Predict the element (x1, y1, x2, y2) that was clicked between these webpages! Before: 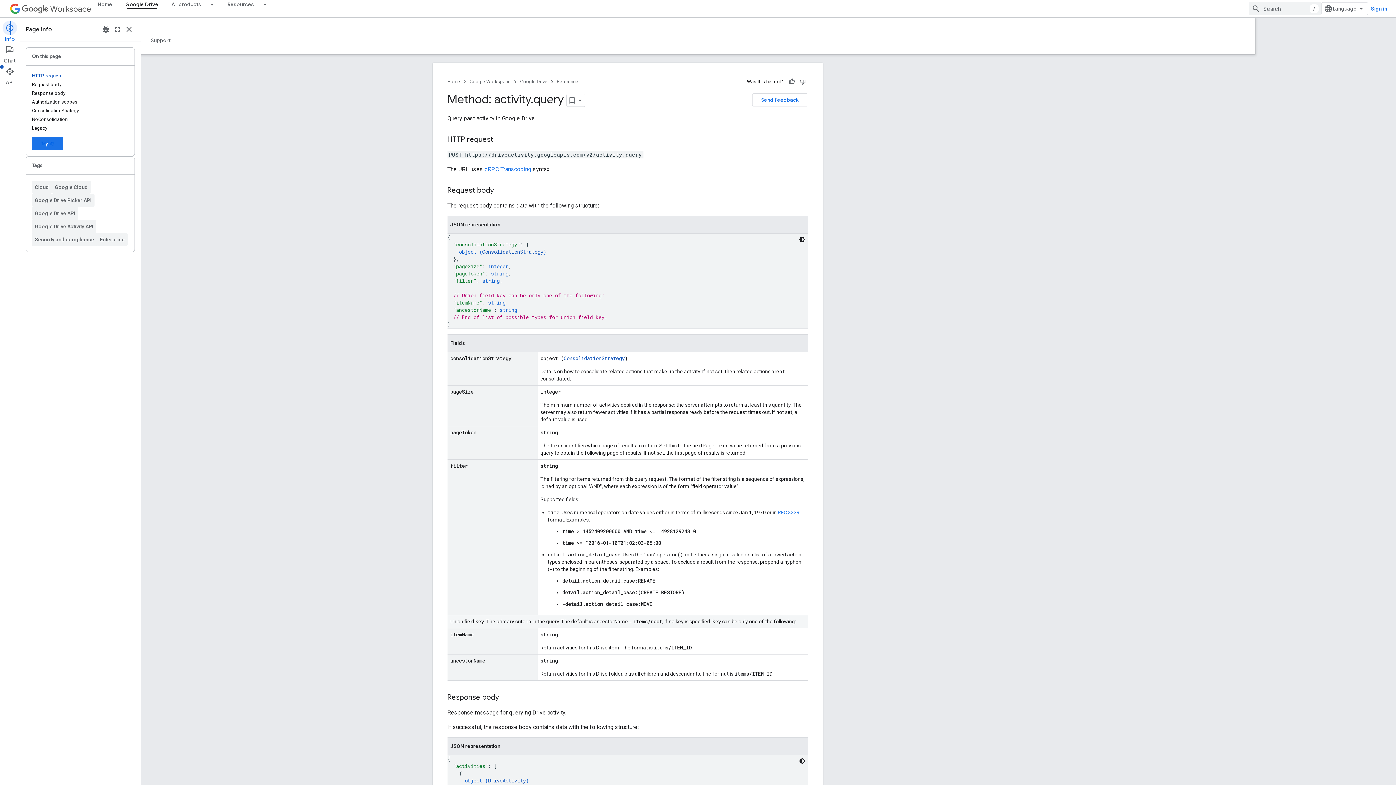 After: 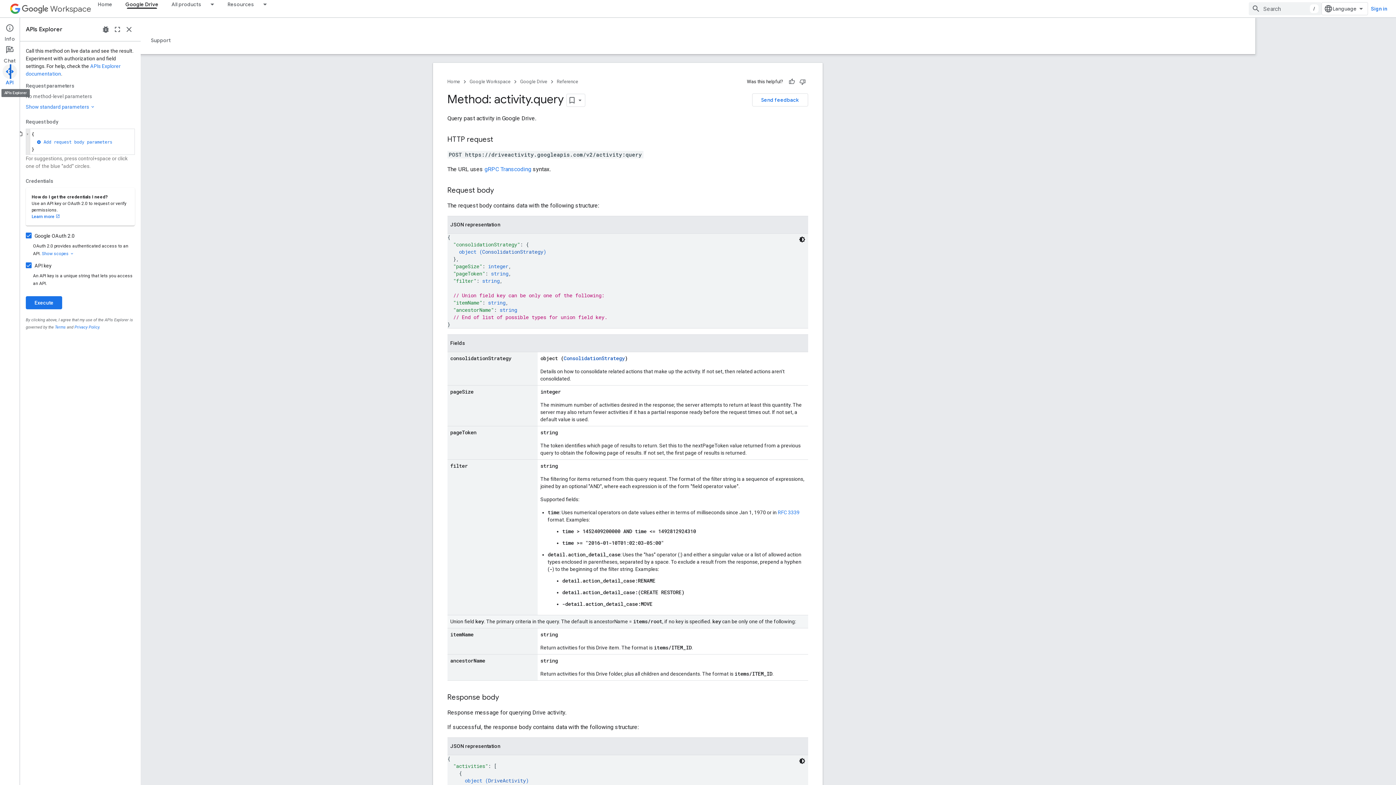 Action: bbox: (0, 64, 19, 86) label: API
Try It!